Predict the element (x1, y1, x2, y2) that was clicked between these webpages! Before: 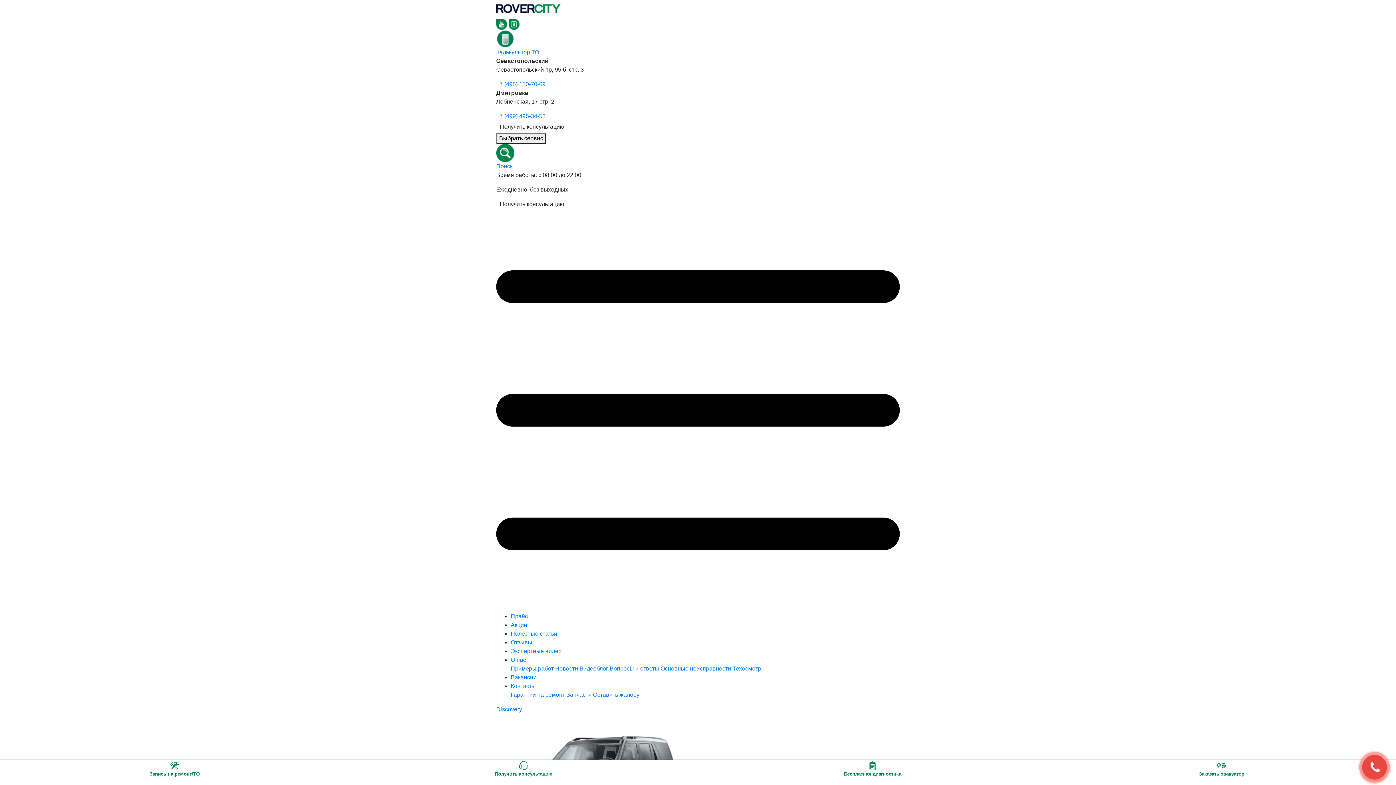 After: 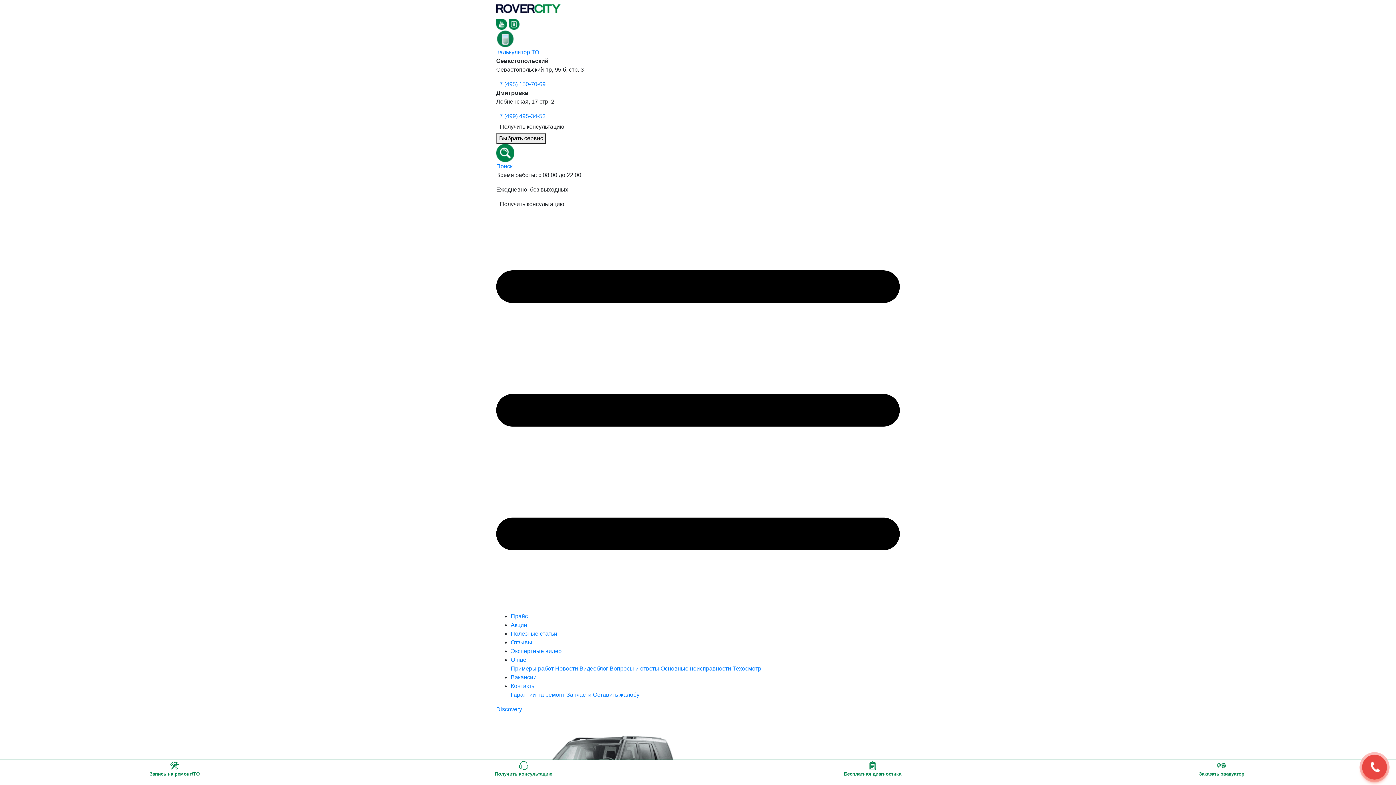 Action: label: О нас bbox: (510, 657, 526, 663)